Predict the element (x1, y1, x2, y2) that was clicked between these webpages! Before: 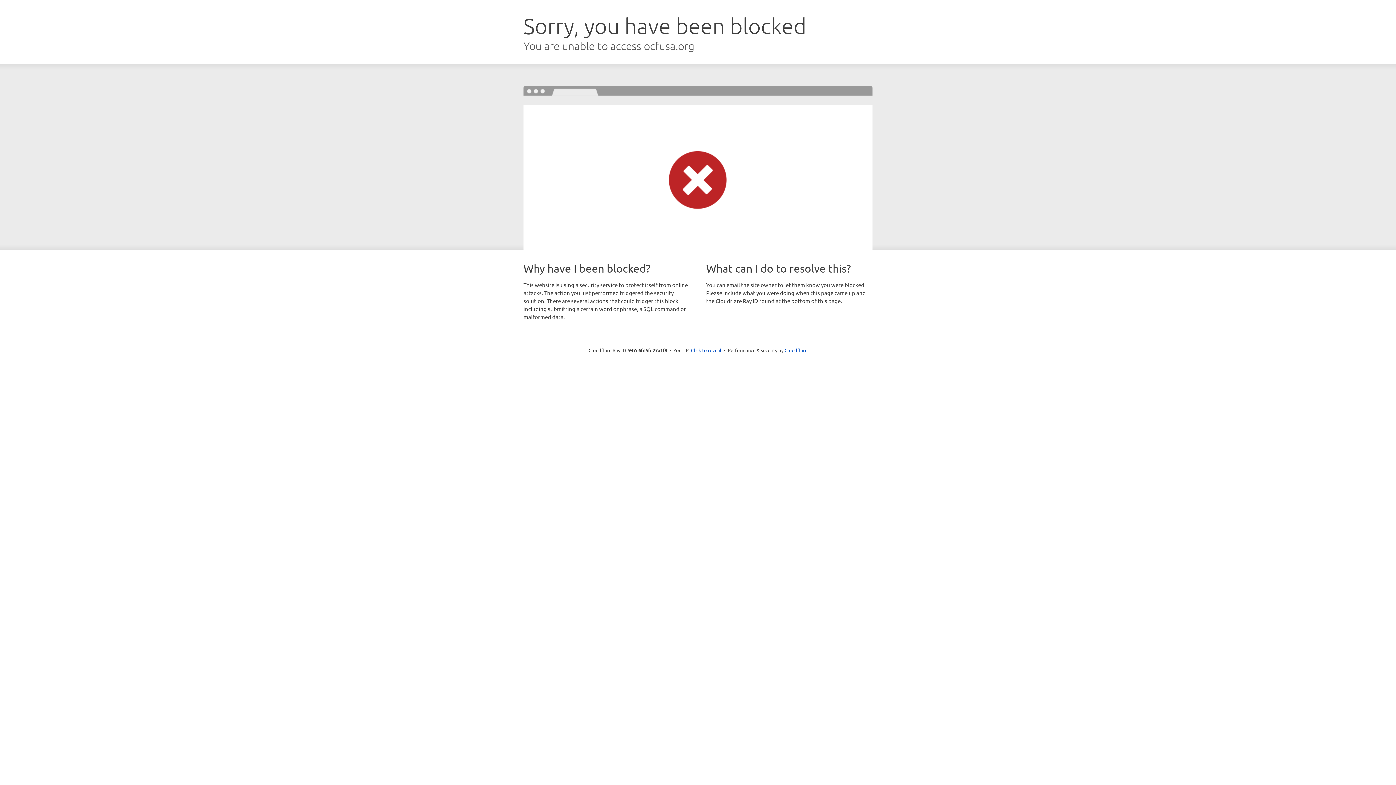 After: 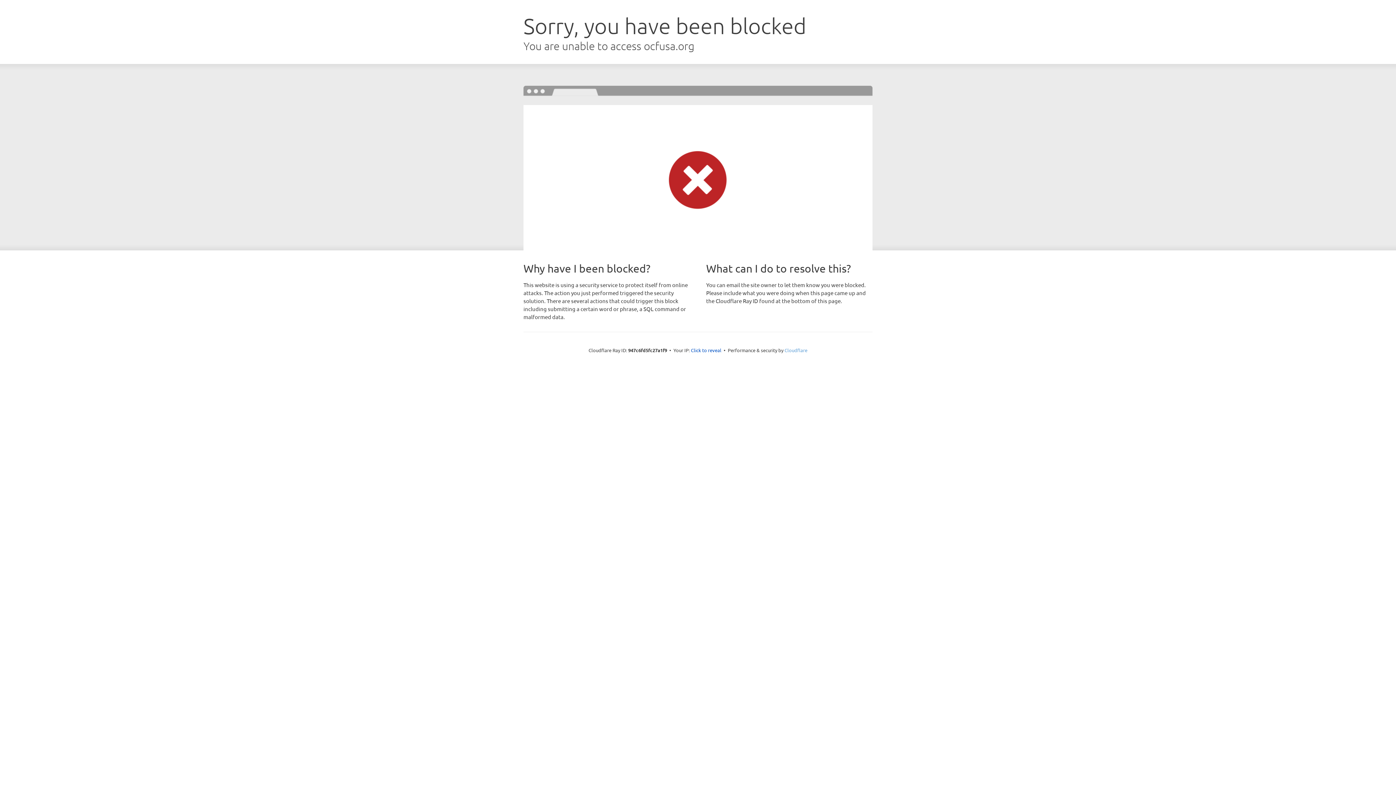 Action: label: Cloudflare bbox: (784, 347, 807, 353)